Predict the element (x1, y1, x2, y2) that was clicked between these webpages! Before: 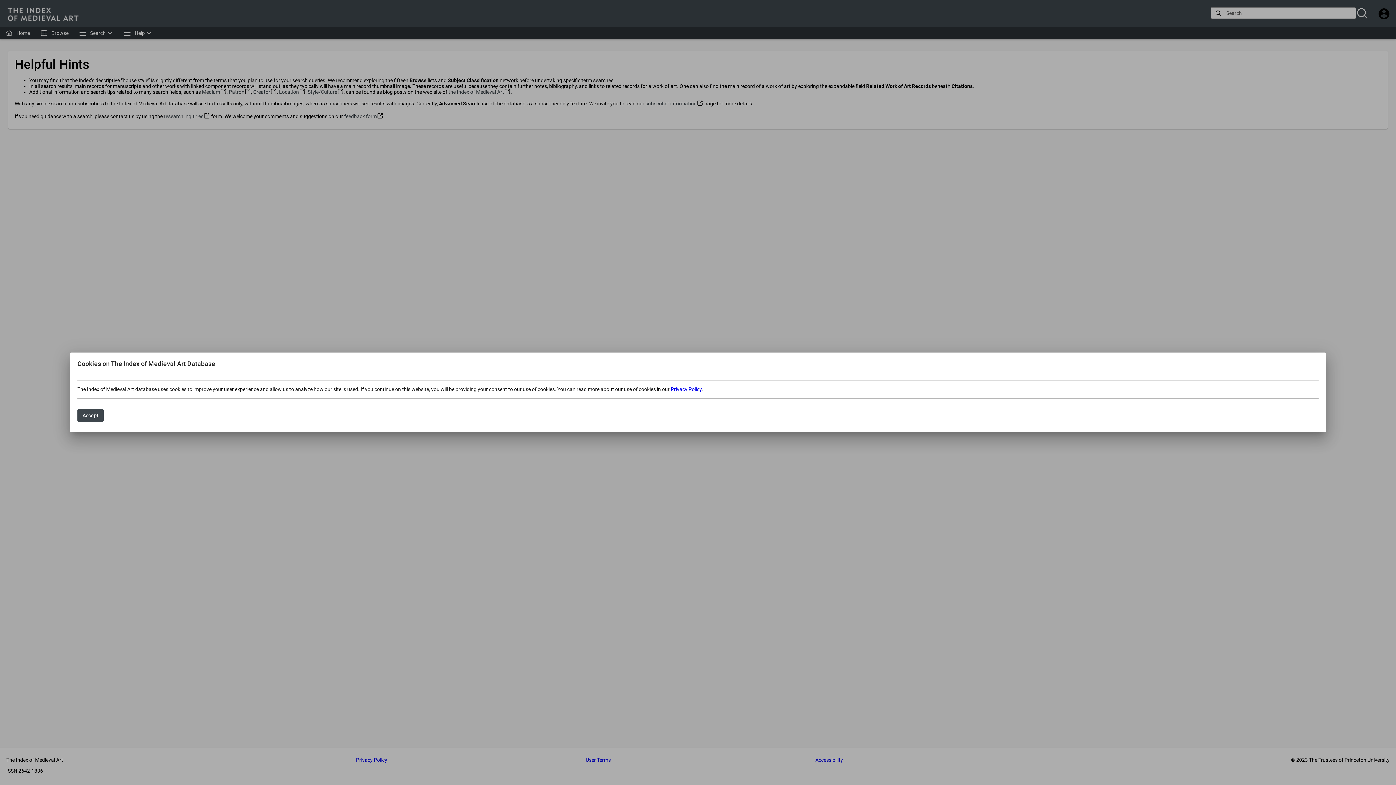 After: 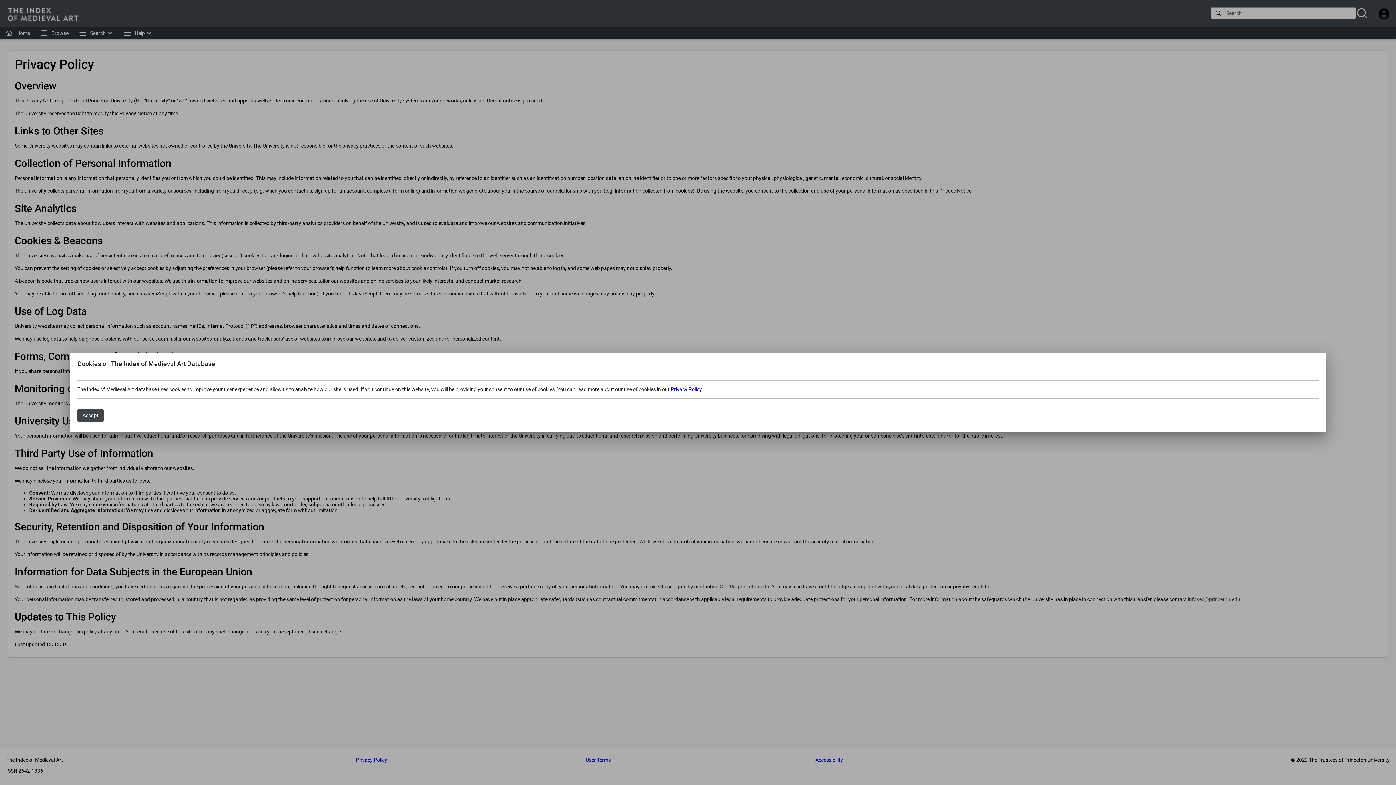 Action: bbox: (670, 386, 701, 392) label: Privacy Policy